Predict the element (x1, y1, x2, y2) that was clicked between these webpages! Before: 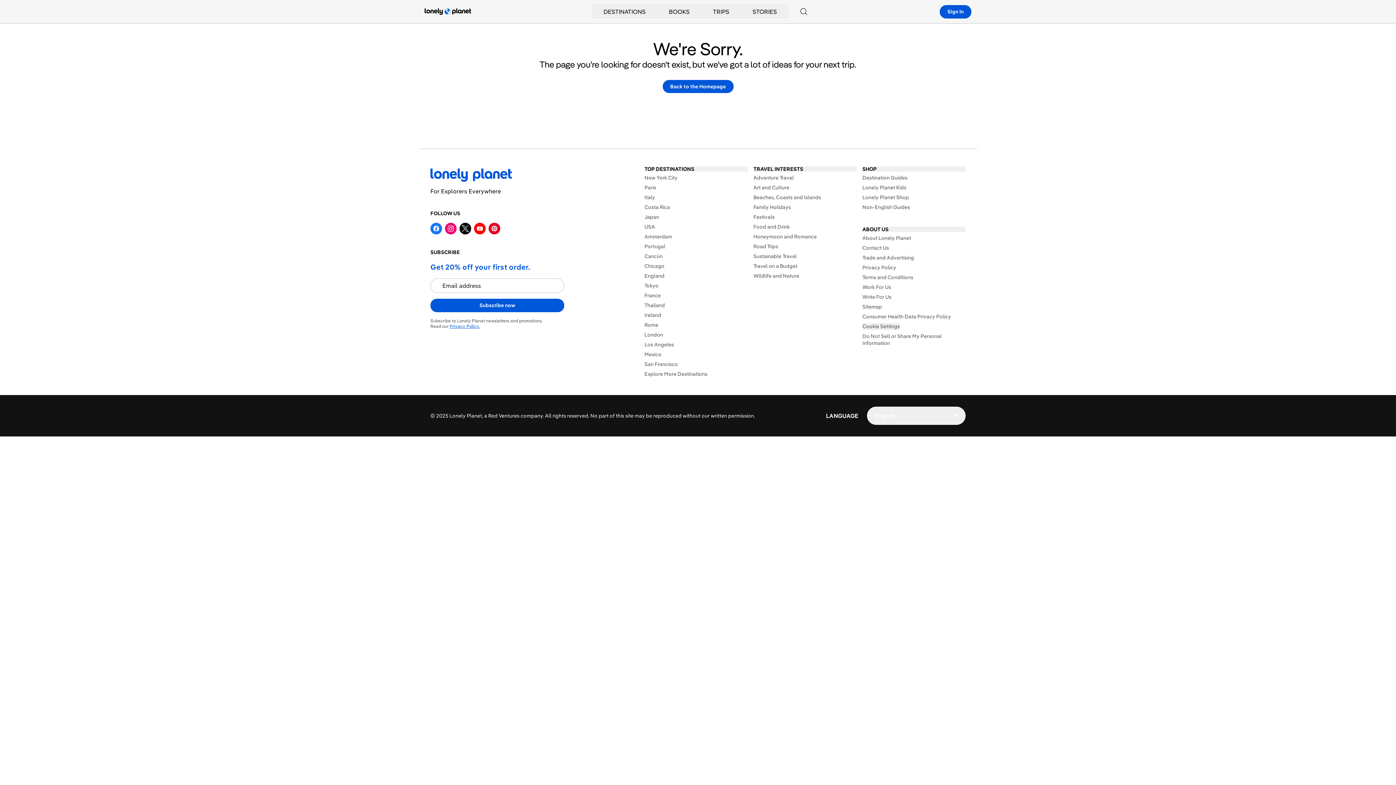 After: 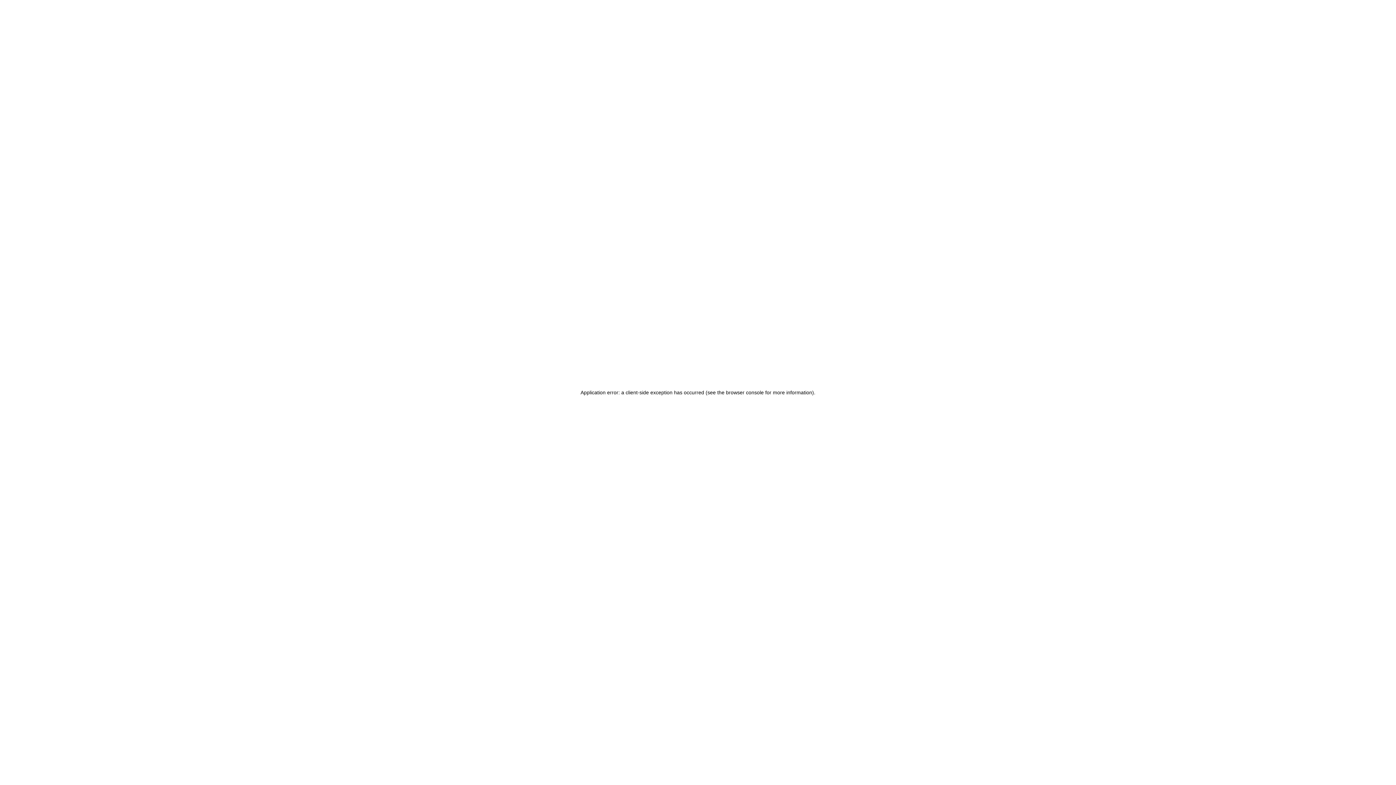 Action: bbox: (713, 7, 729, 16) label: TRIPS